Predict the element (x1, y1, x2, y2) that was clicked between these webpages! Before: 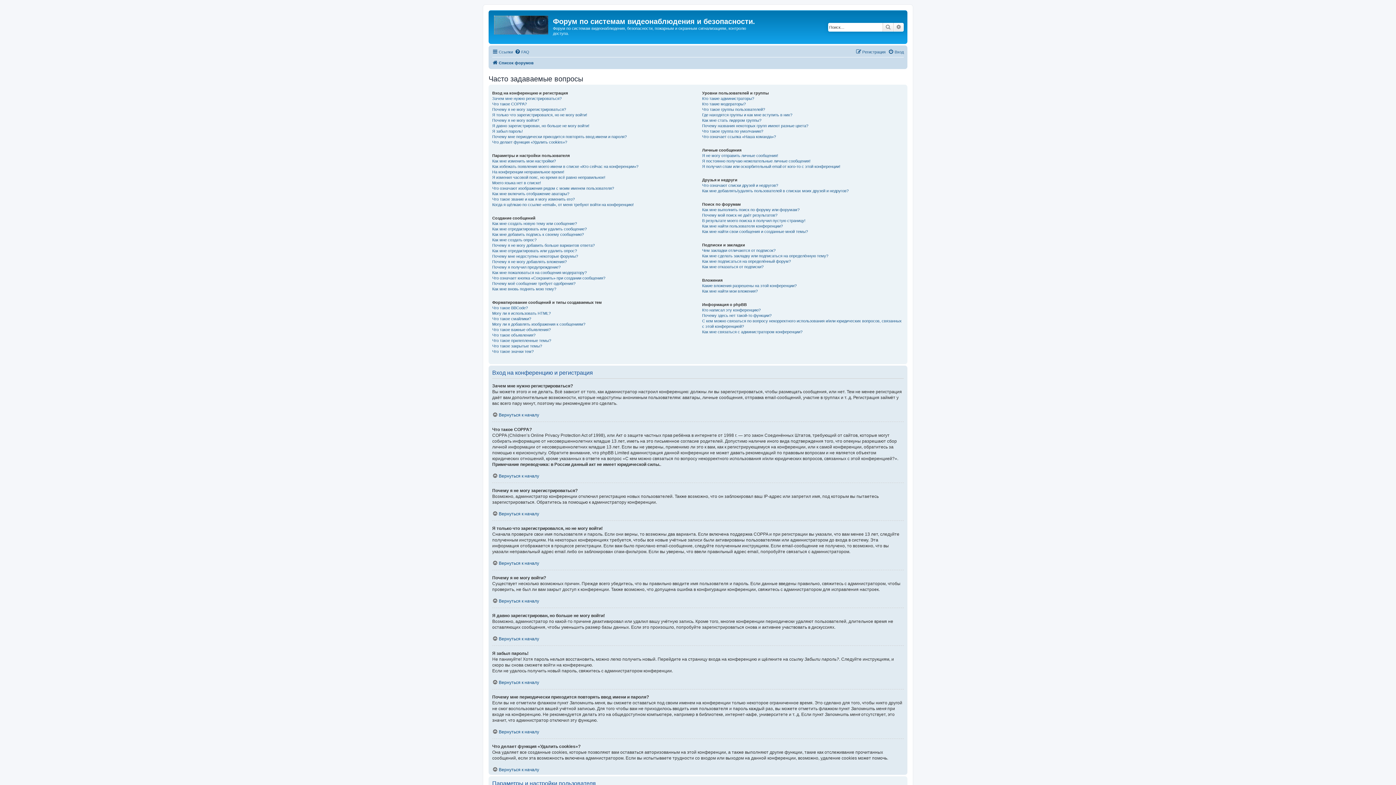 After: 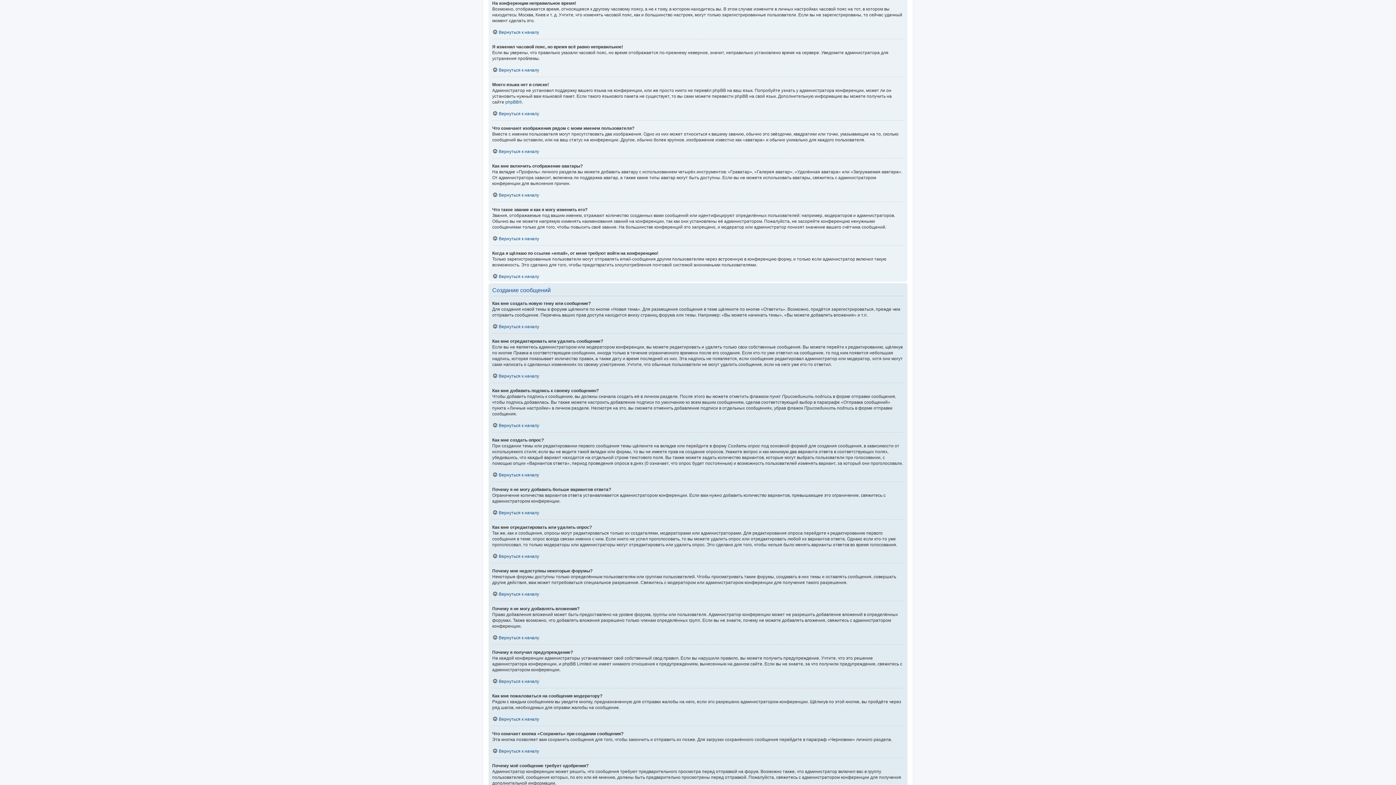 Action: label: На конференции неправильное время! bbox: (492, 169, 564, 174)